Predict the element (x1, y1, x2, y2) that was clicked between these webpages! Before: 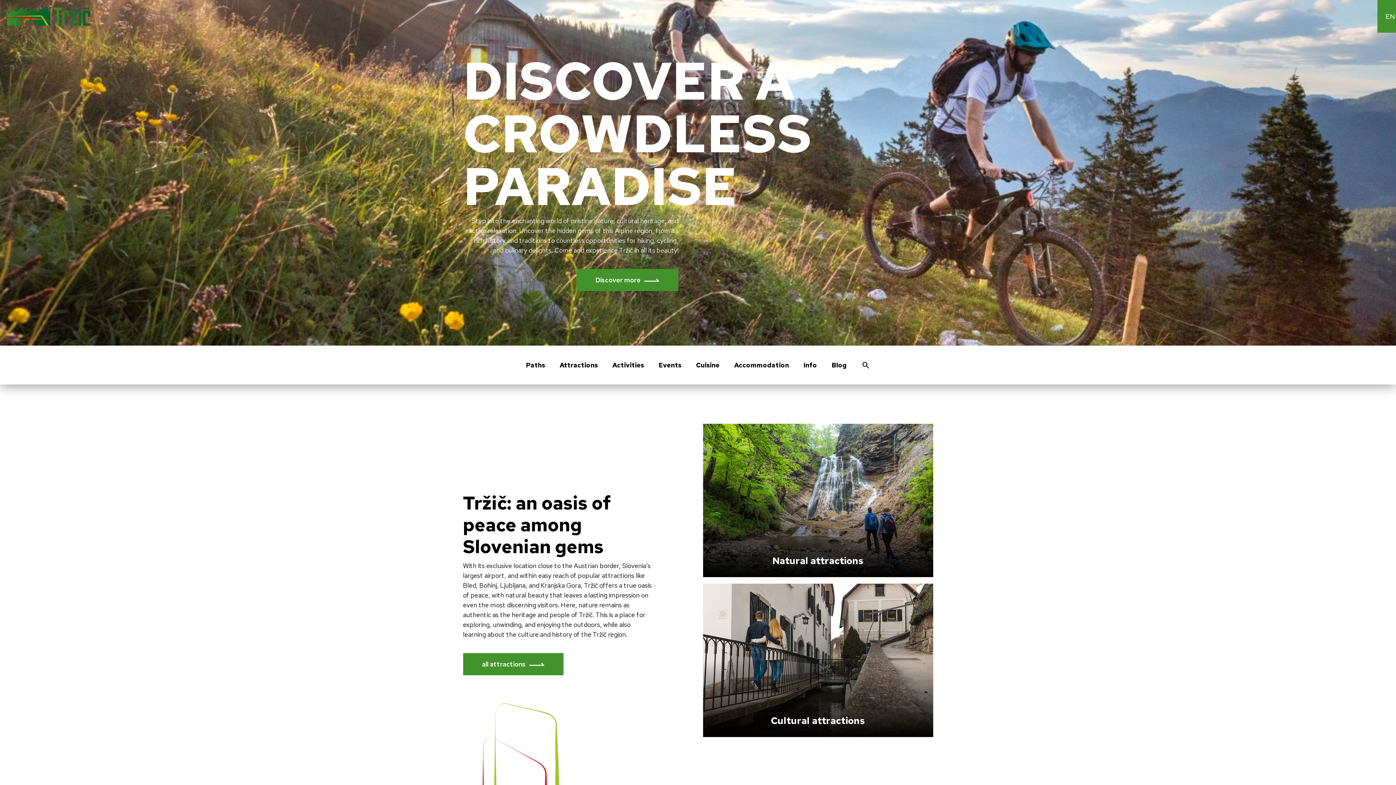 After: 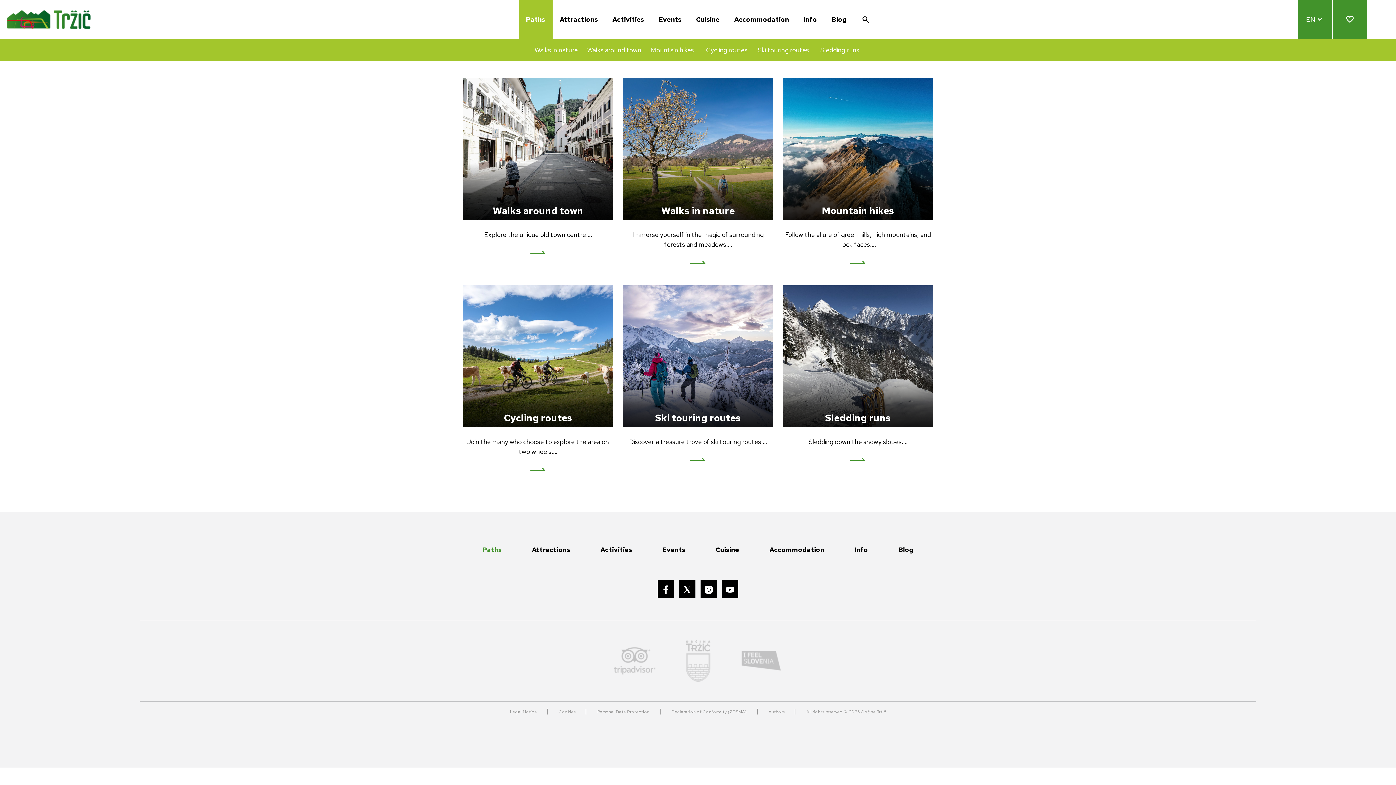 Action: label: Paths bbox: (518, 345, 552, 384)